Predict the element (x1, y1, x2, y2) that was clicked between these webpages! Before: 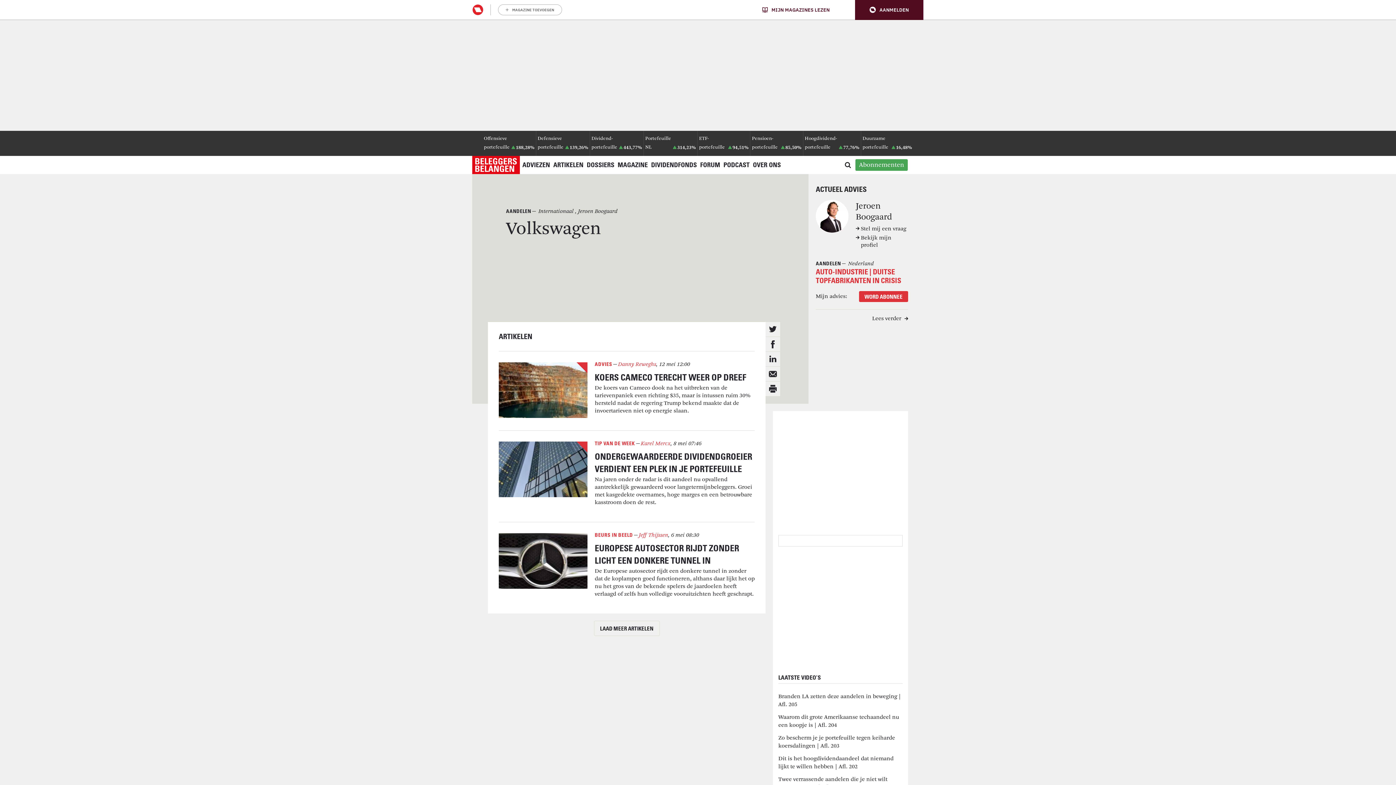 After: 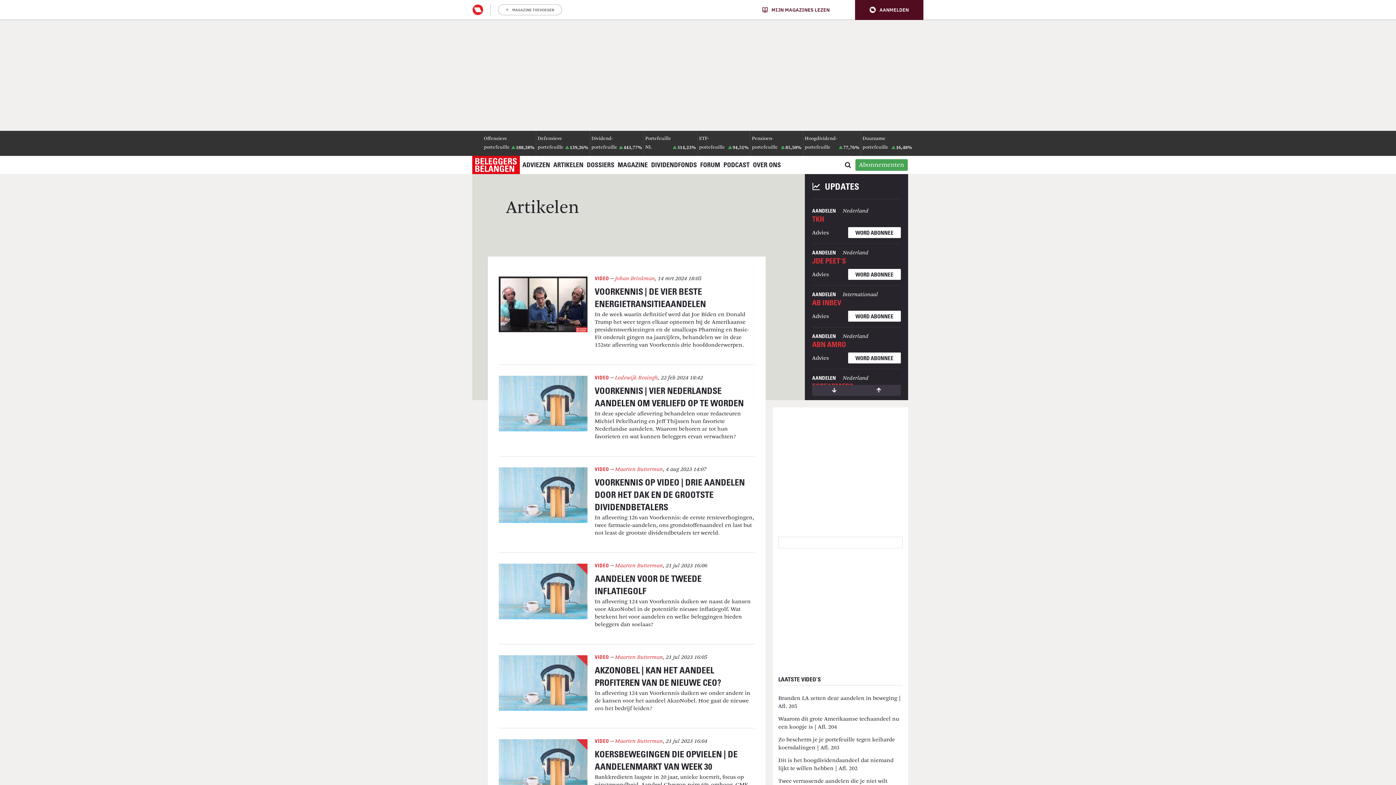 Action: label: LAATSTE VIDEO’S bbox: (778, 672, 840, 683)